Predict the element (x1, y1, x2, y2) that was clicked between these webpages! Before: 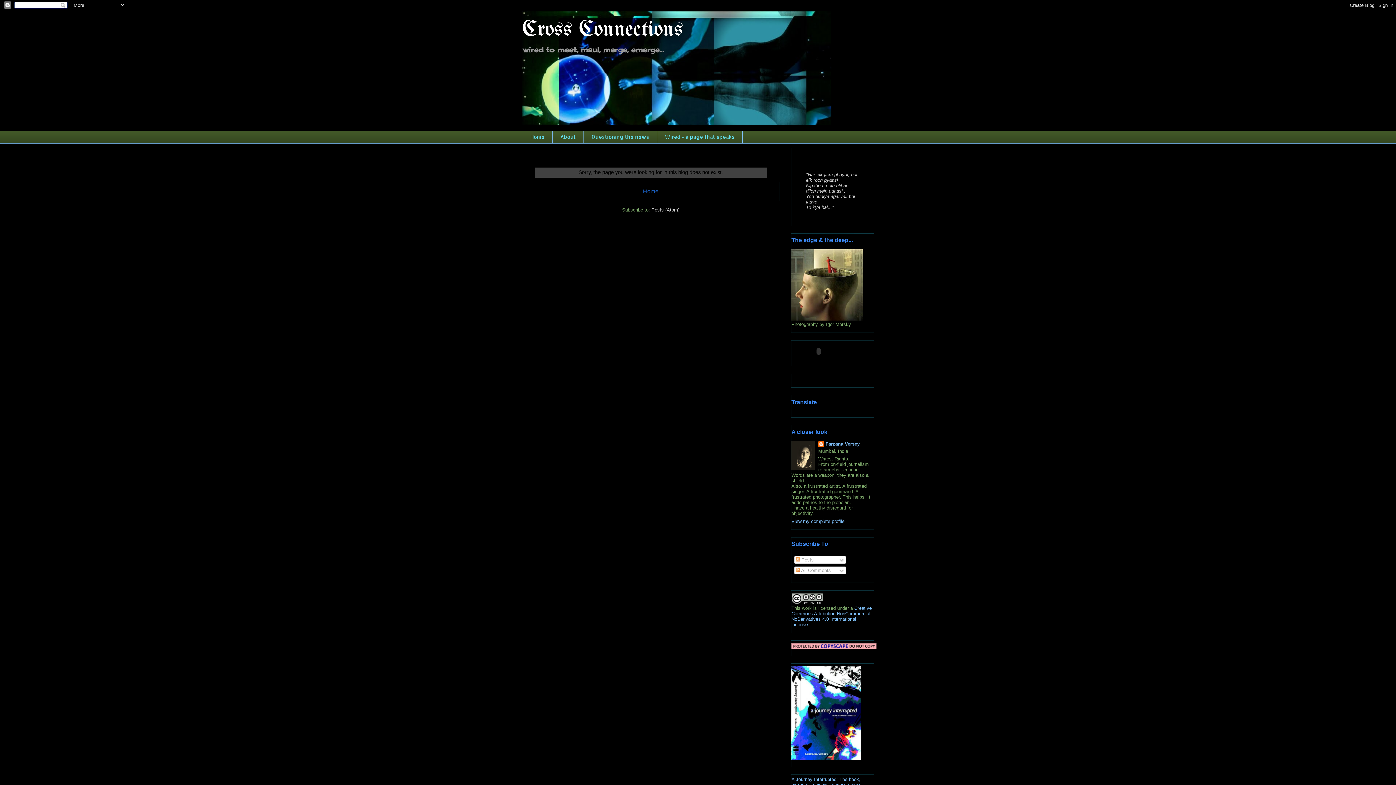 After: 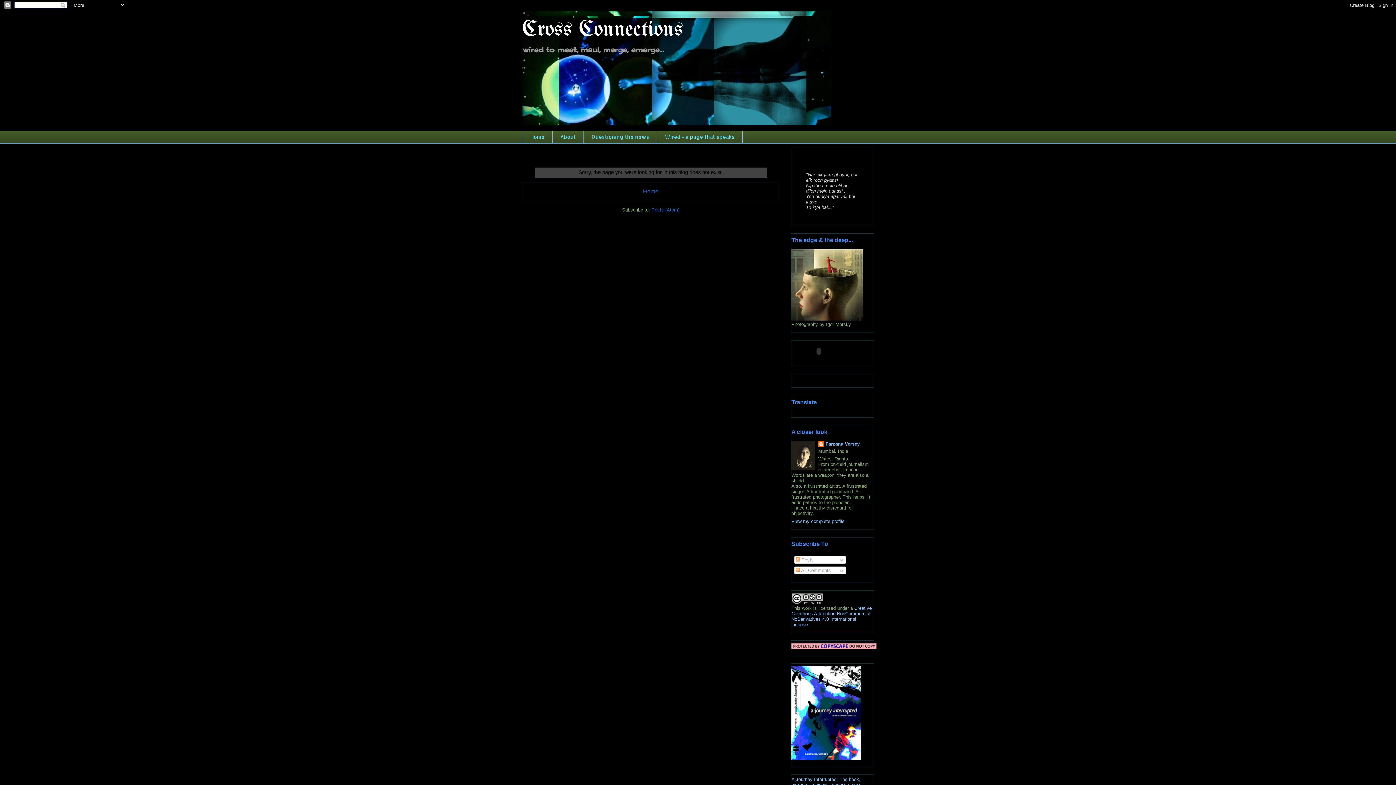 Action: label: Posts (Atom) bbox: (651, 207, 679, 212)